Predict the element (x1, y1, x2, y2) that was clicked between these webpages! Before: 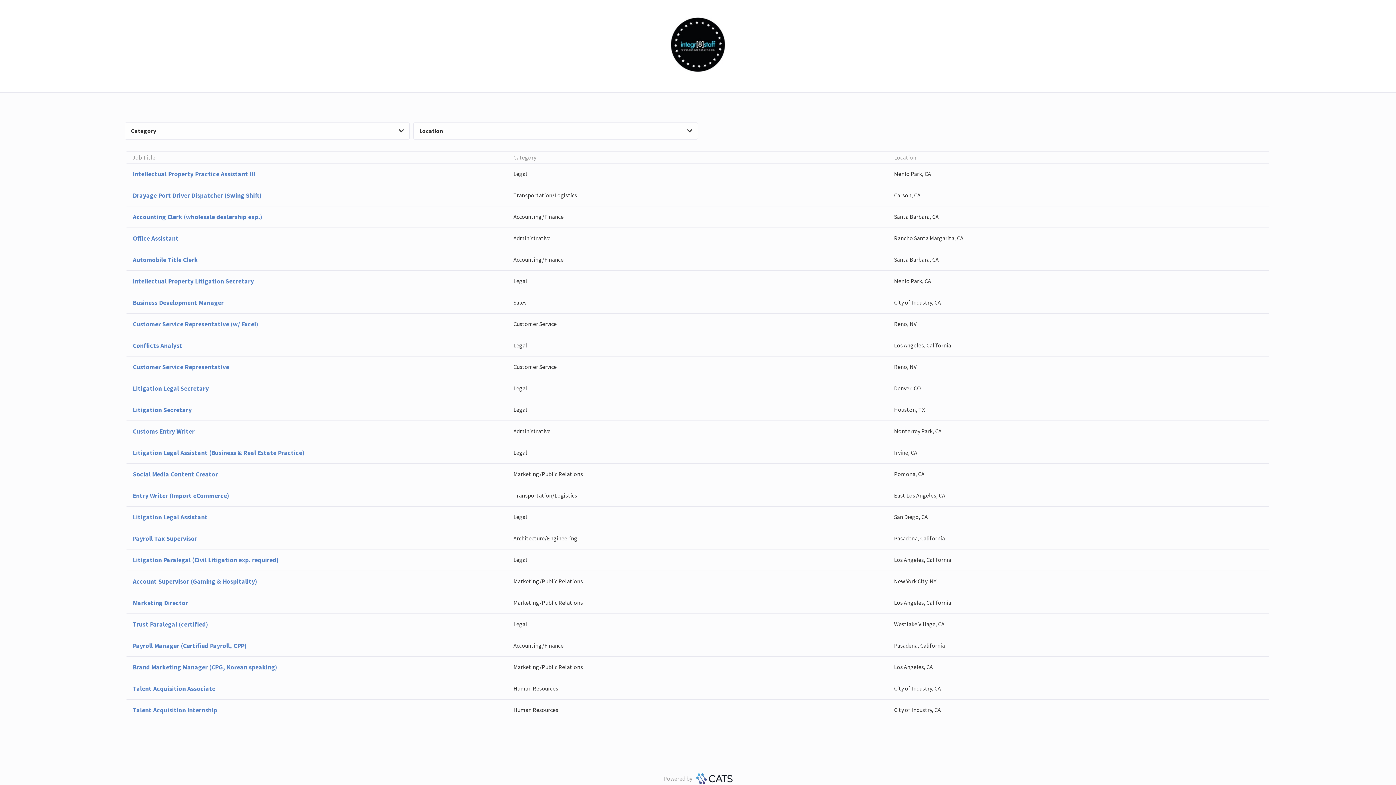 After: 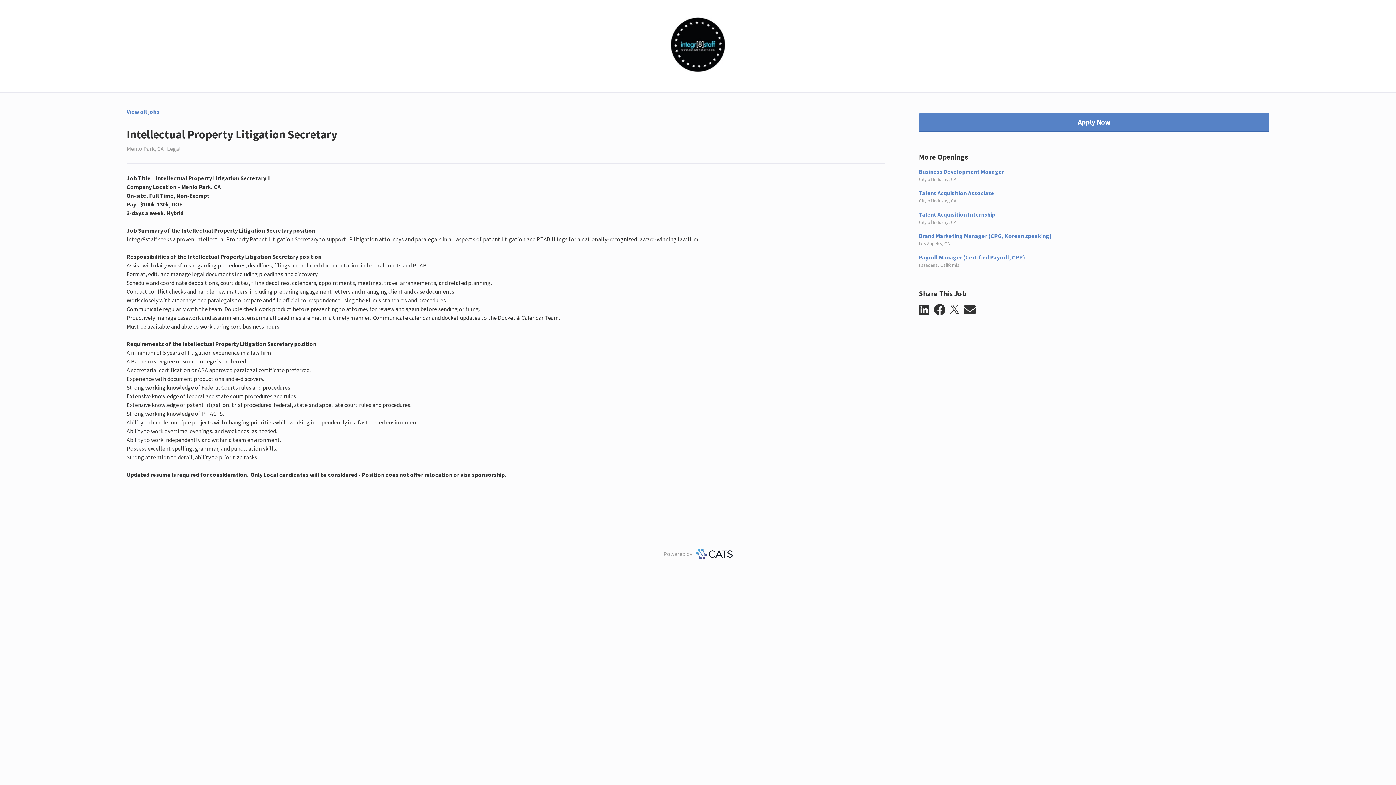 Action: bbox: (126, 270, 1269, 291) label: Intellectual Property Litigation Secretary
Legal
Menlo Park, CA